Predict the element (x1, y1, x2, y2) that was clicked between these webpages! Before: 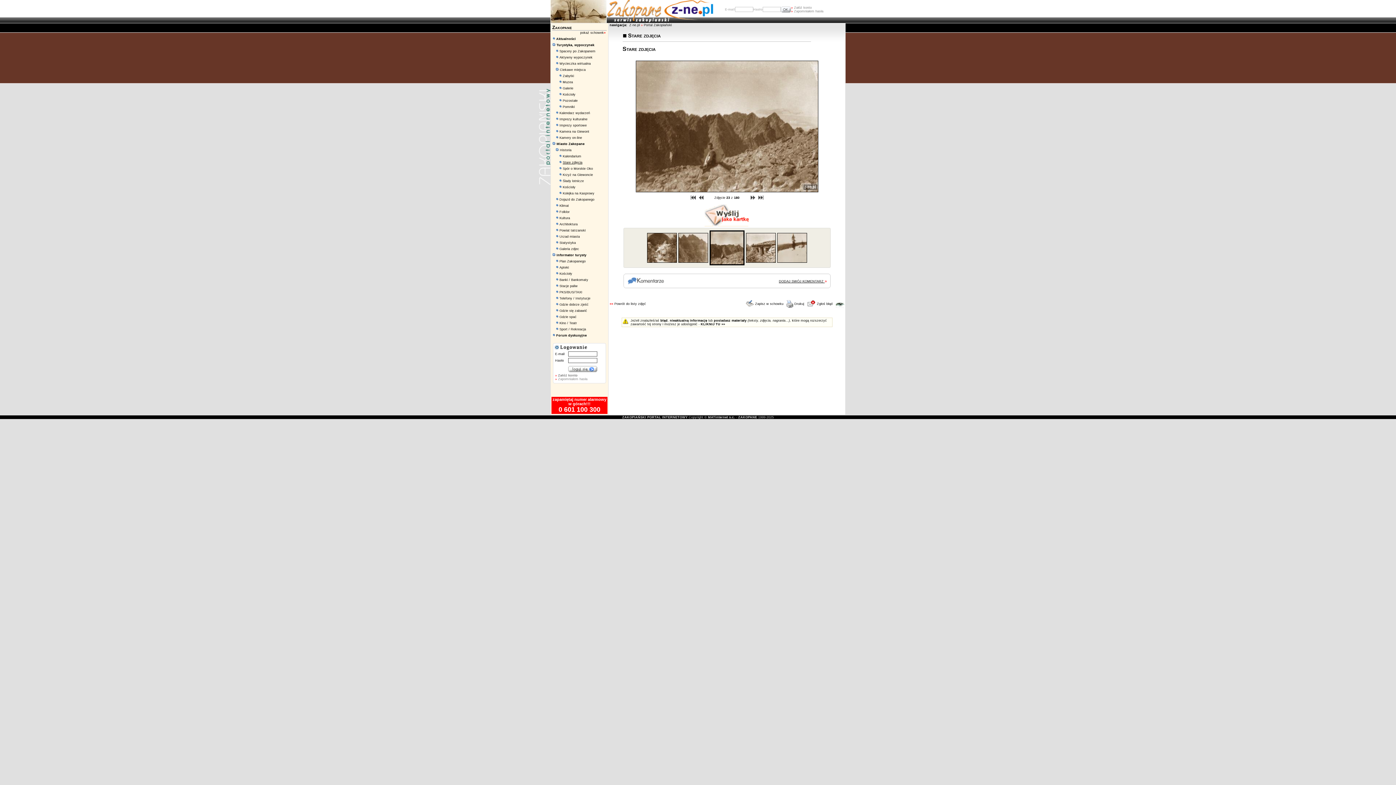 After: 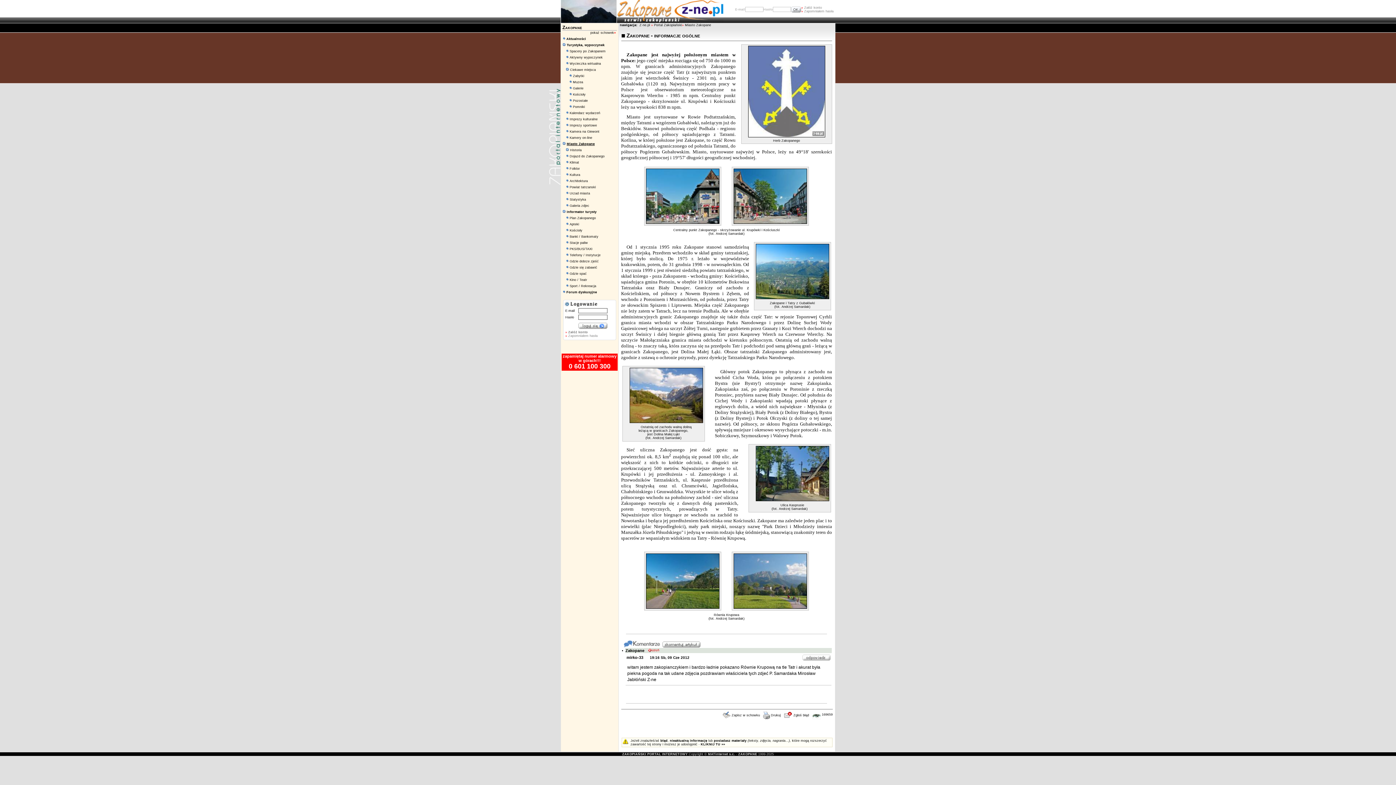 Action: label: Miasto Zakopane bbox: (556, 142, 584, 145)